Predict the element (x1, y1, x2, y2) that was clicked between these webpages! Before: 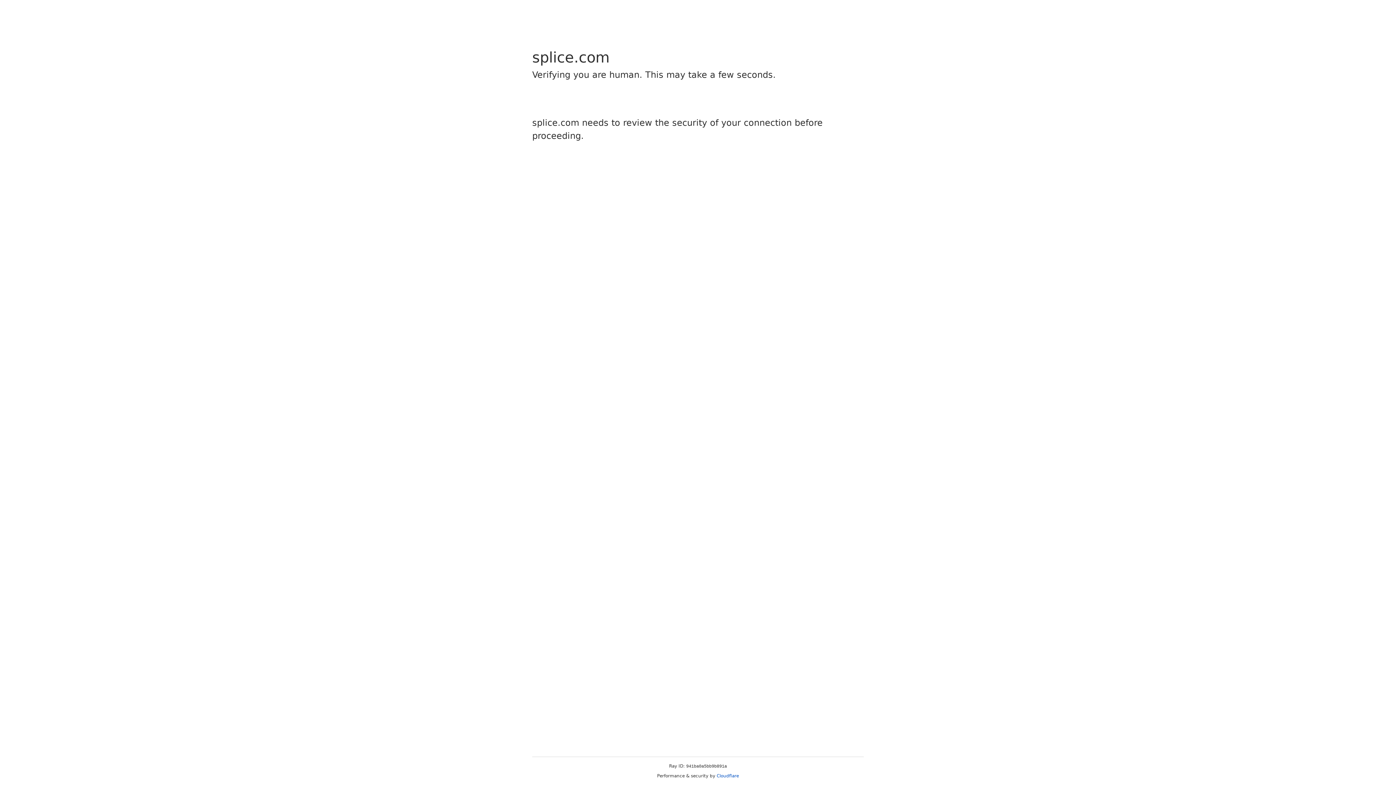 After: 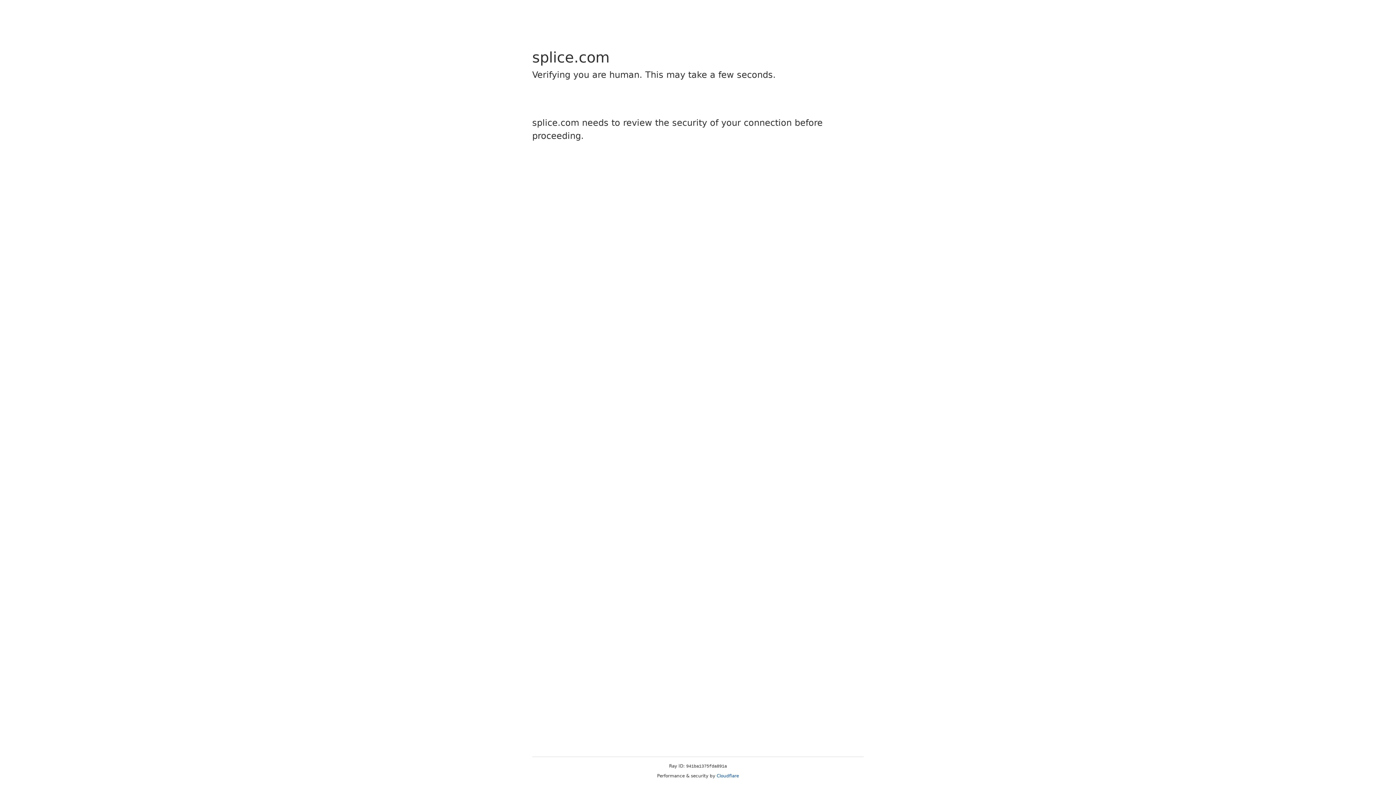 Action: label: Cloudflare bbox: (716, 773, 739, 778)